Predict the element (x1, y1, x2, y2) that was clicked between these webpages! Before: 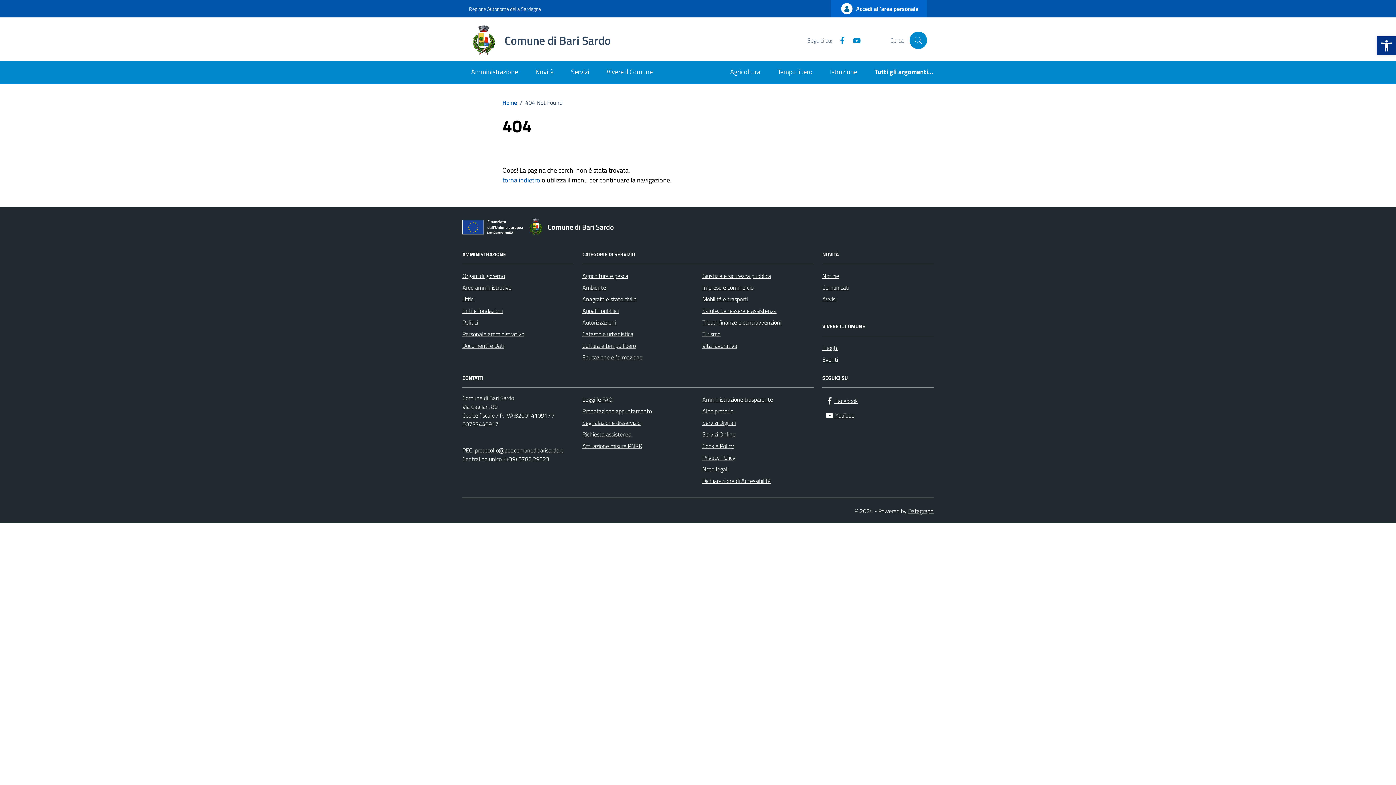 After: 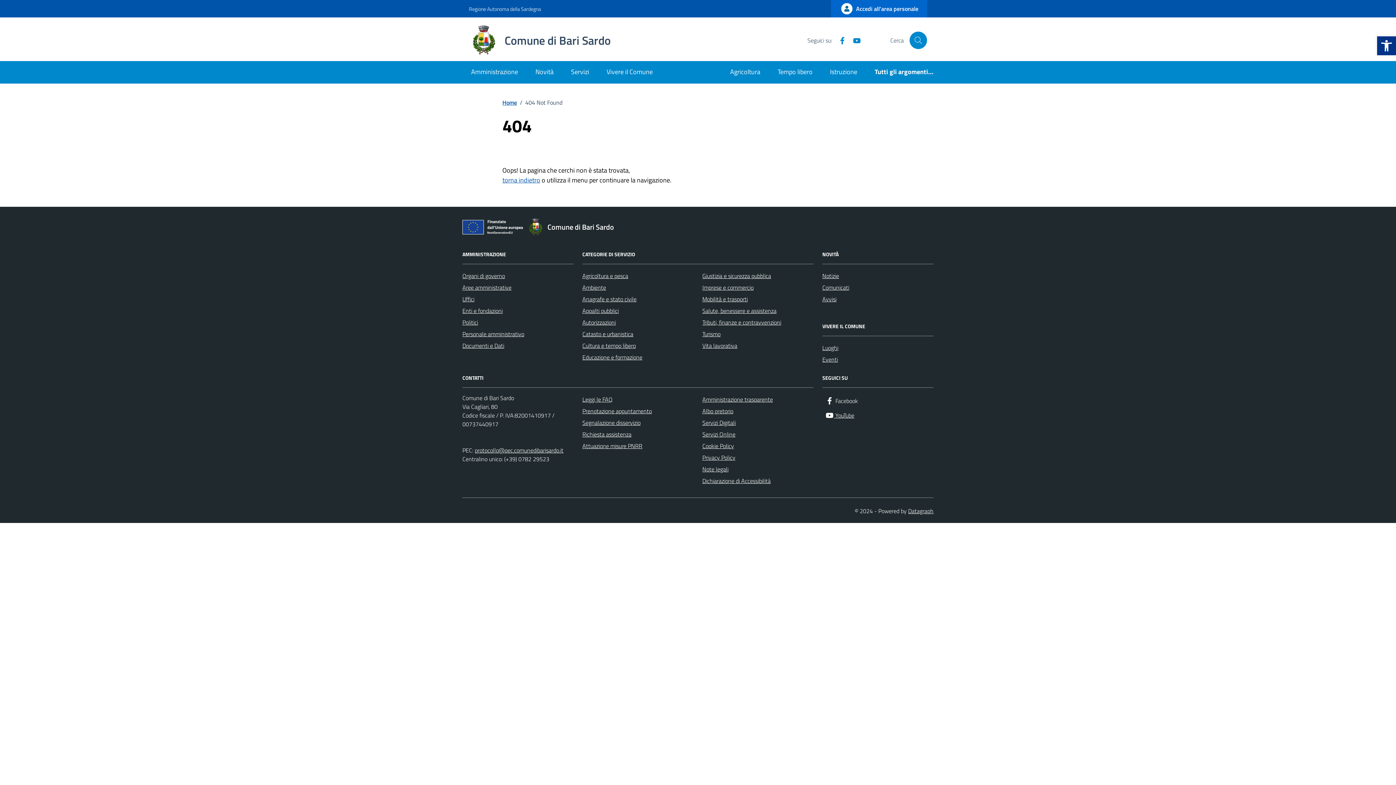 Action: label: Facebook bbox: (822, 393, 861, 408)